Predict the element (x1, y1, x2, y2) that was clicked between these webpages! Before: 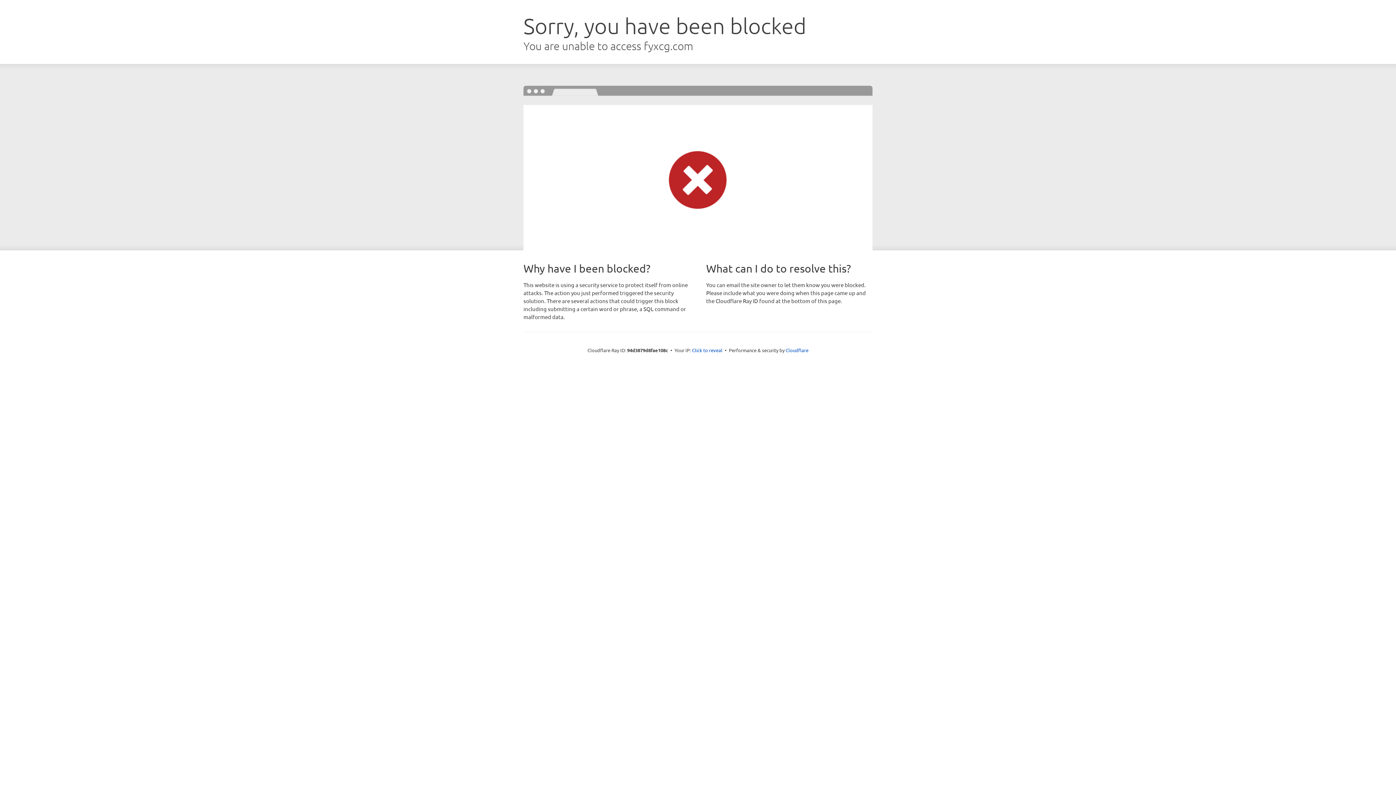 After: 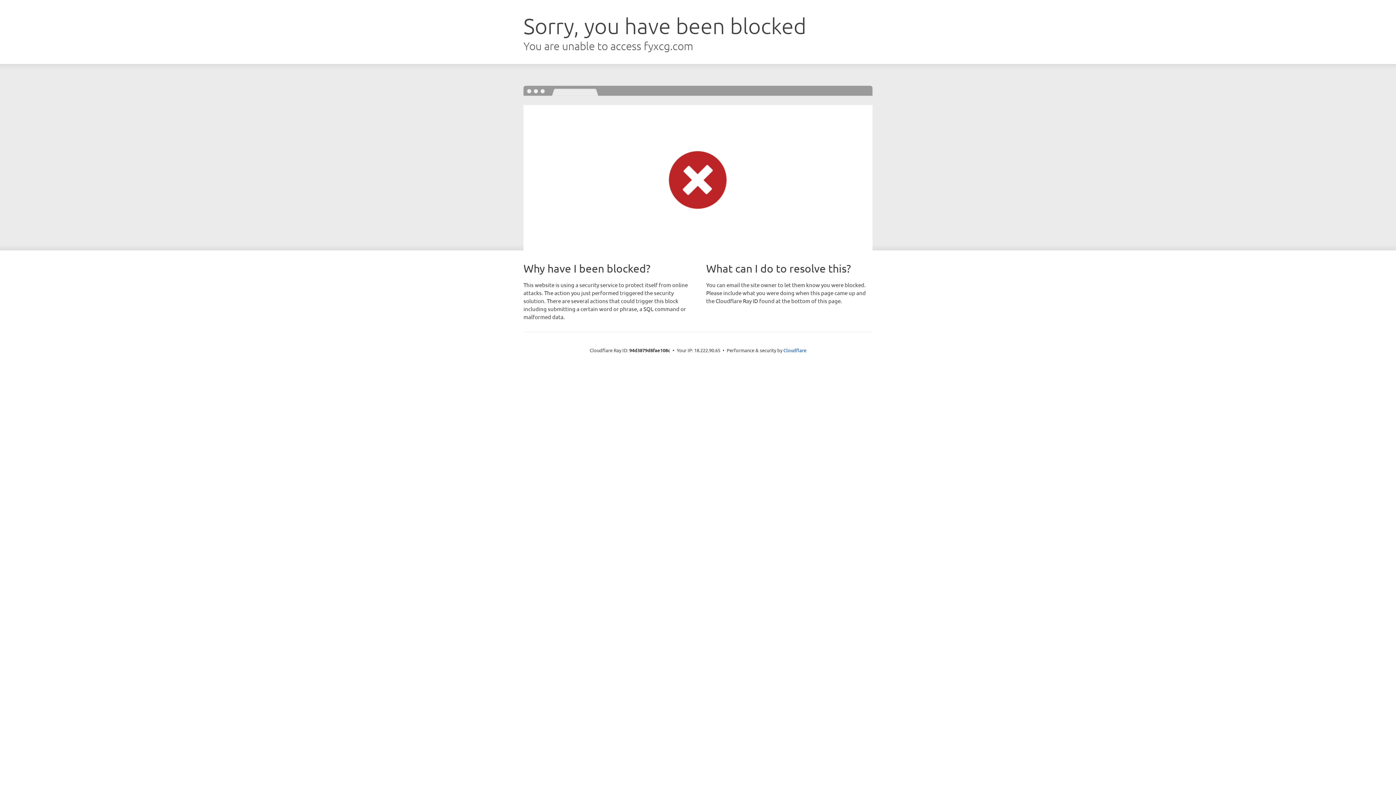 Action: label: Click to reveal bbox: (692, 346, 722, 353)